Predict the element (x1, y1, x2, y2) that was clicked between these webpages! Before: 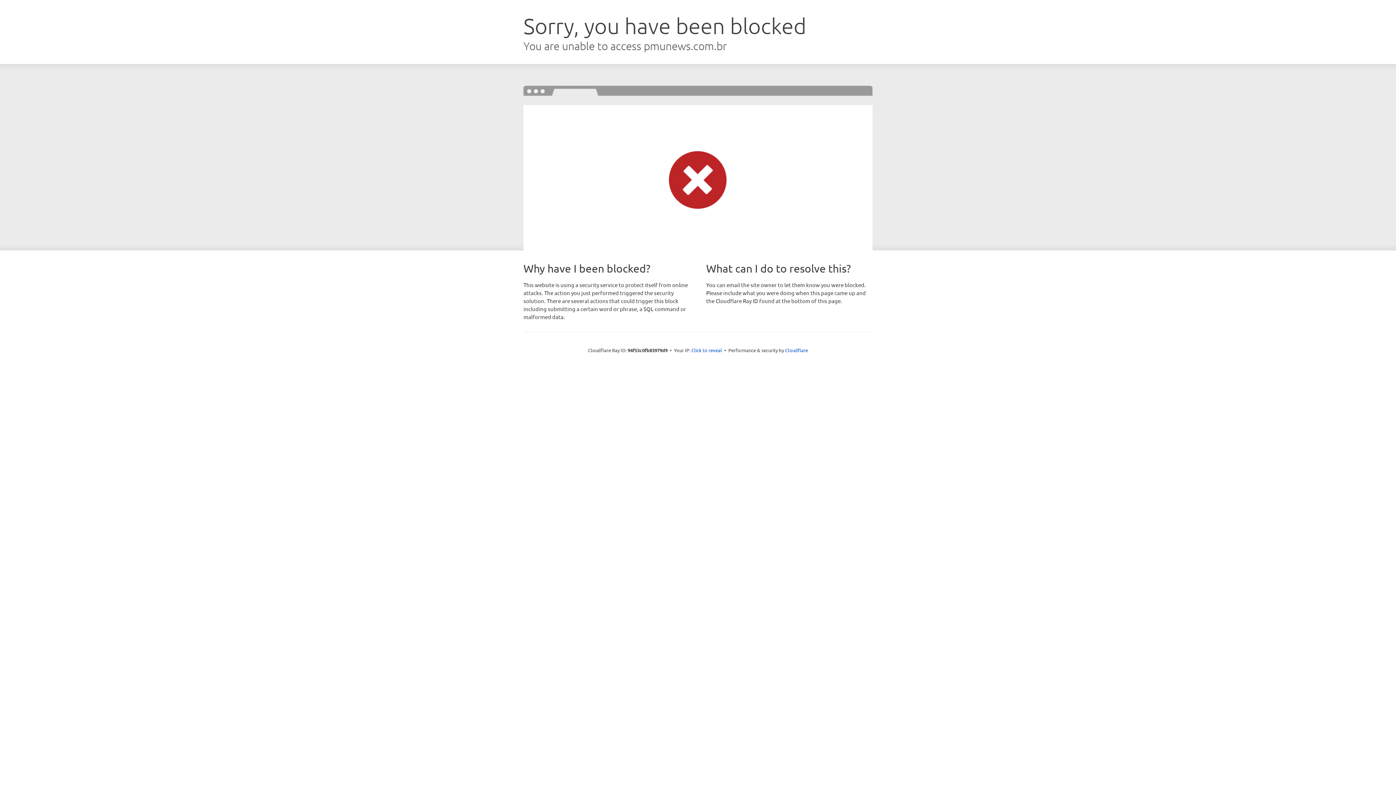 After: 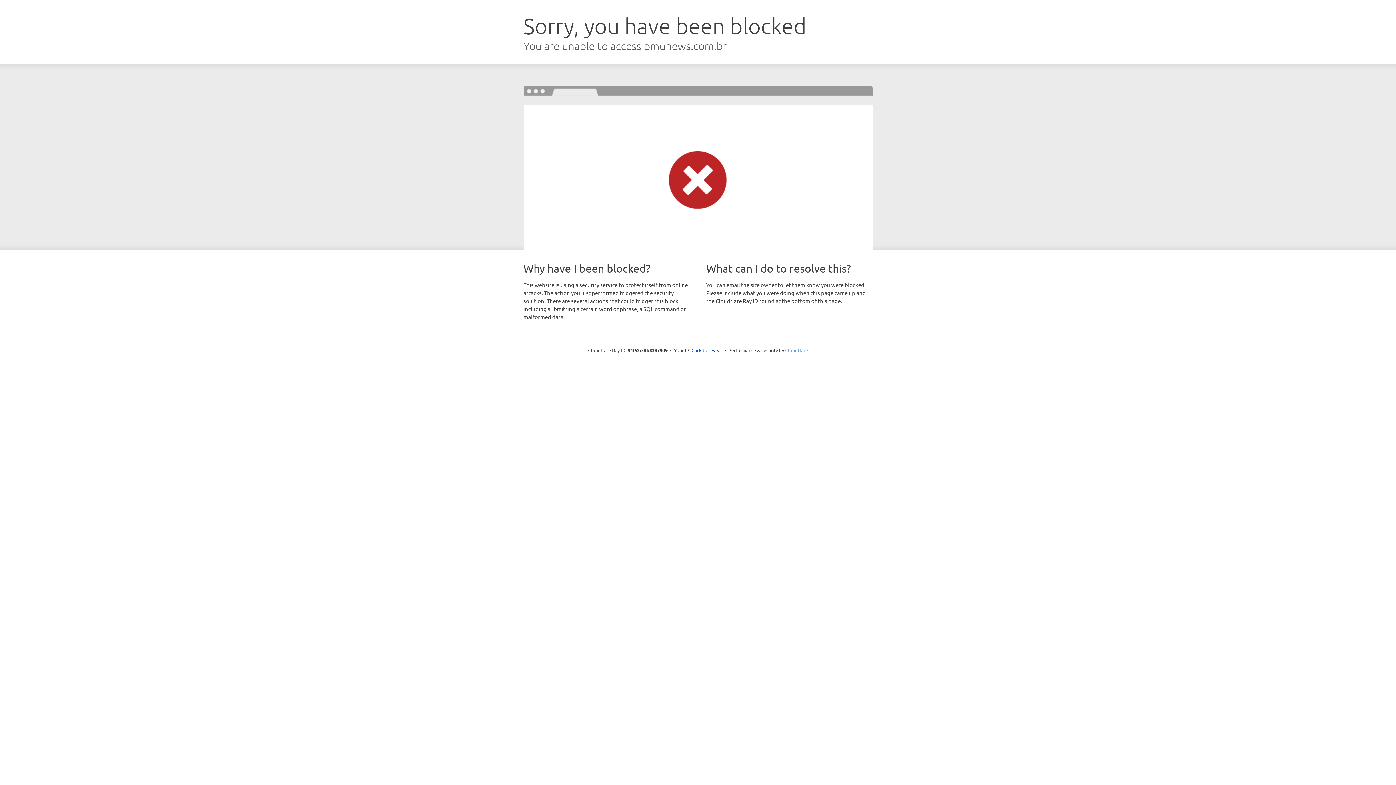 Action: bbox: (785, 347, 808, 353) label: Cloudflare